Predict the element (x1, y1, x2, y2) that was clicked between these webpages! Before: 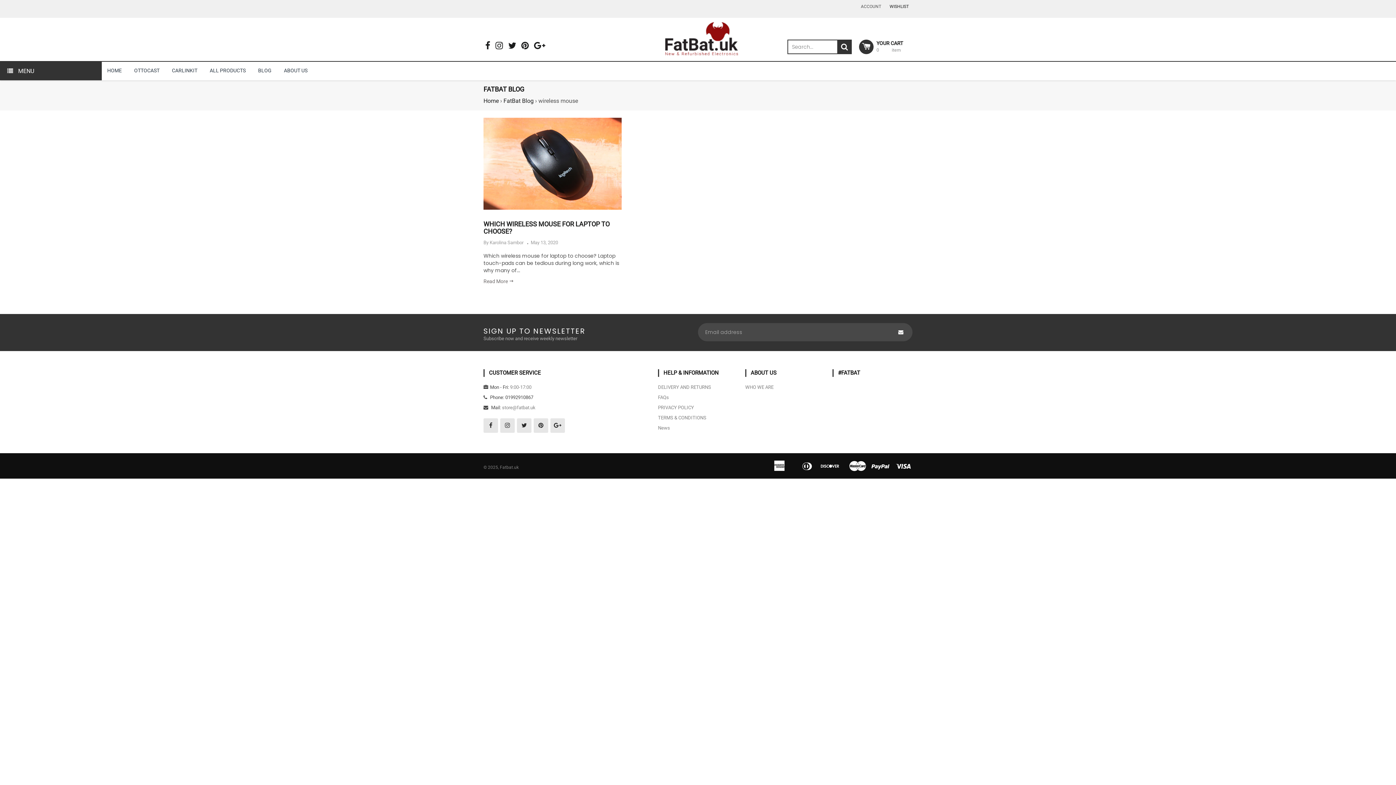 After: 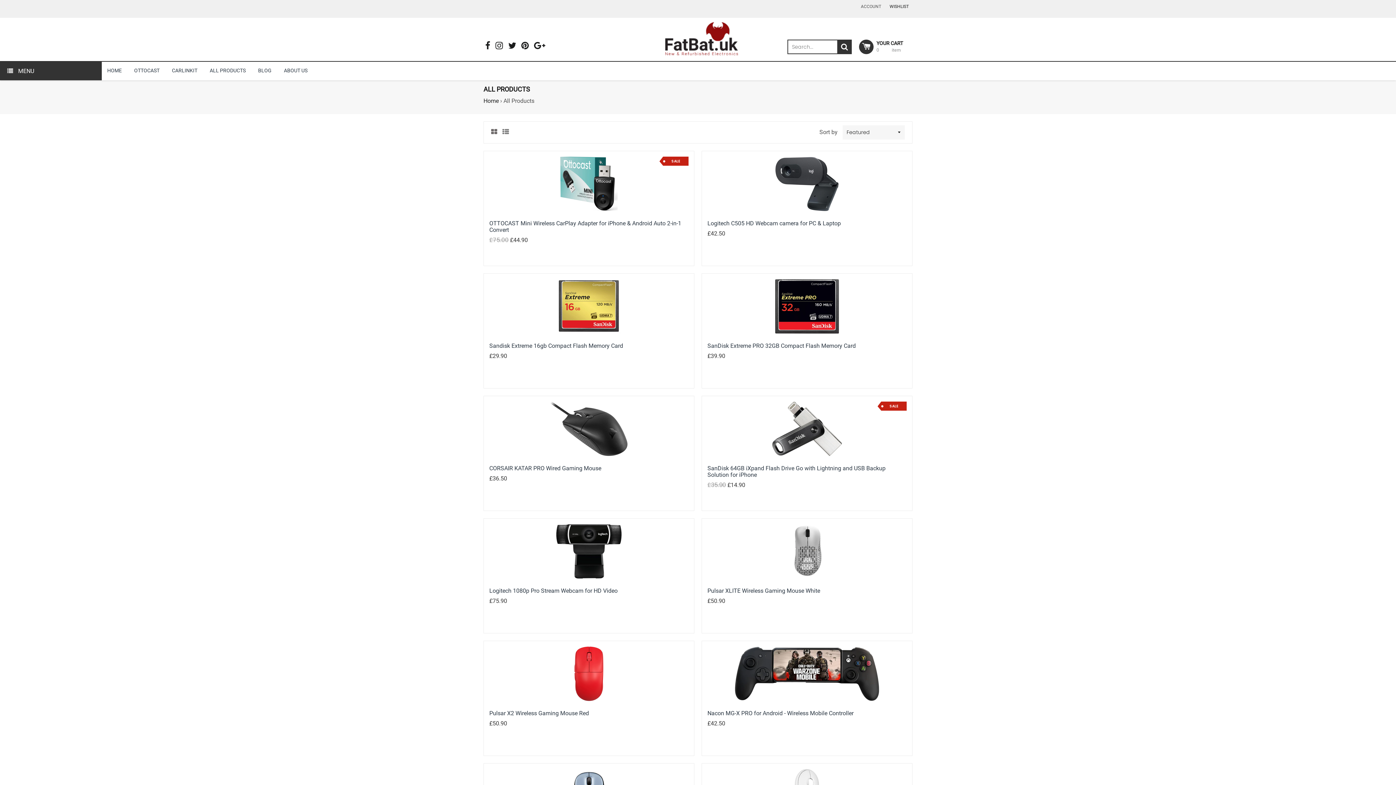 Action: bbox: (204, 61, 251, 79) label: ALL PRODUCTS